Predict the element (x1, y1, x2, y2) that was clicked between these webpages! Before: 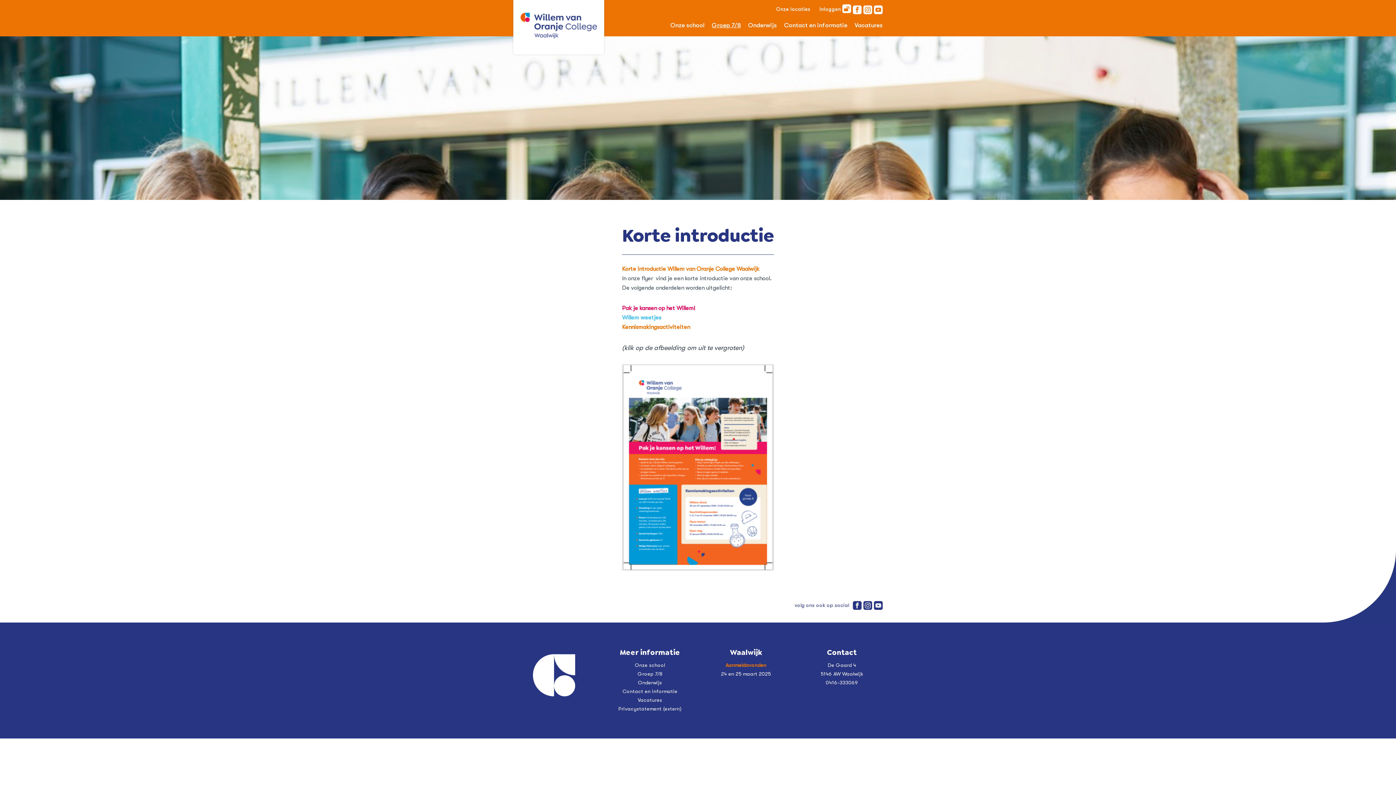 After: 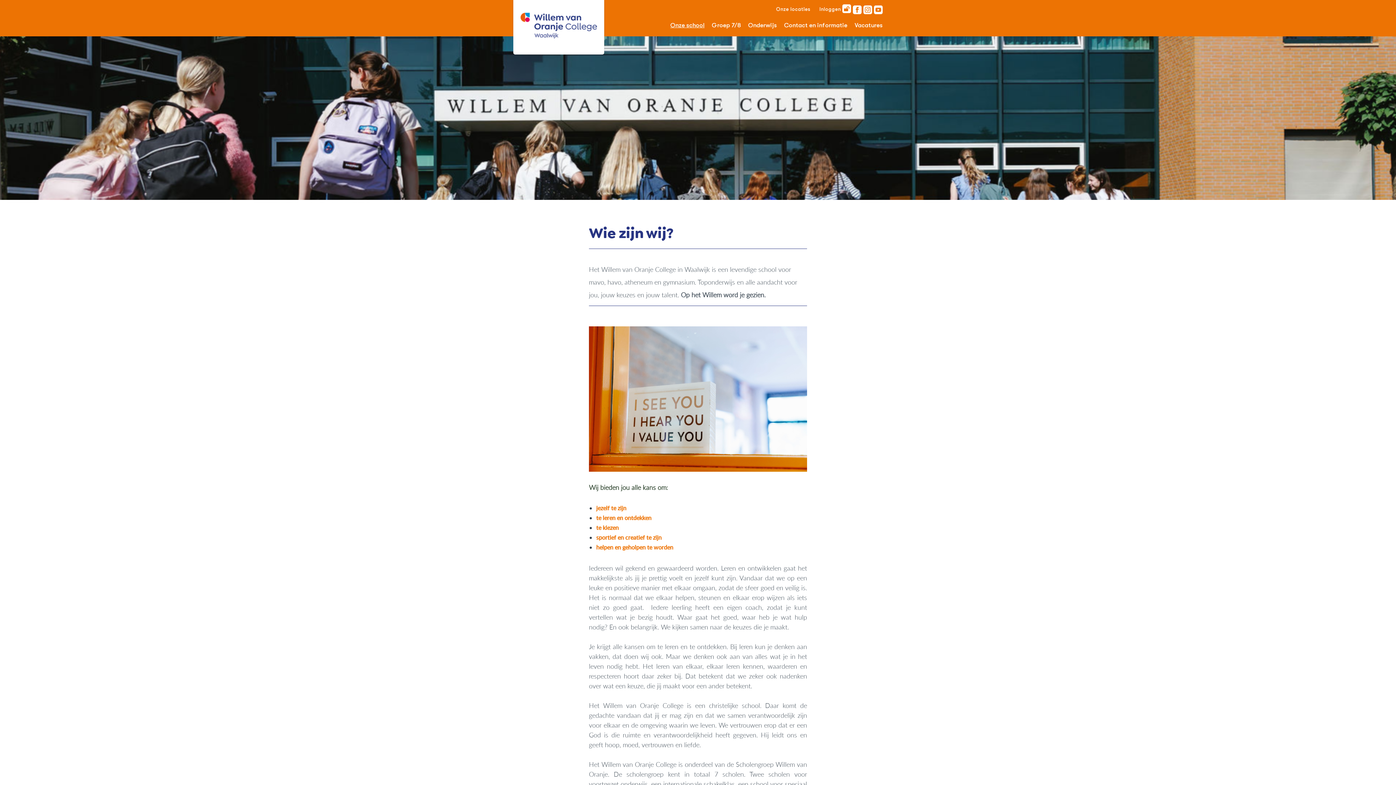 Action: bbox: (635, 662, 665, 668) label: Onze school